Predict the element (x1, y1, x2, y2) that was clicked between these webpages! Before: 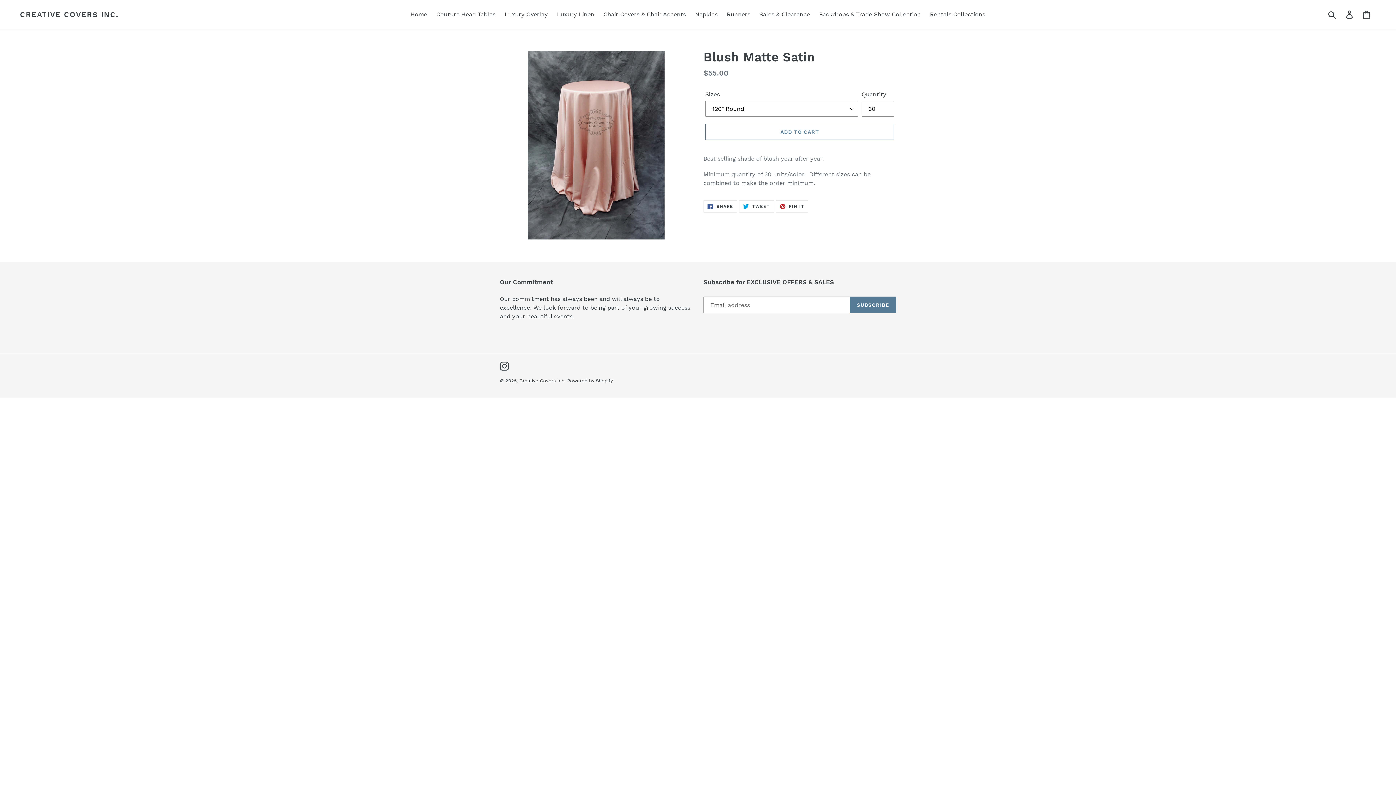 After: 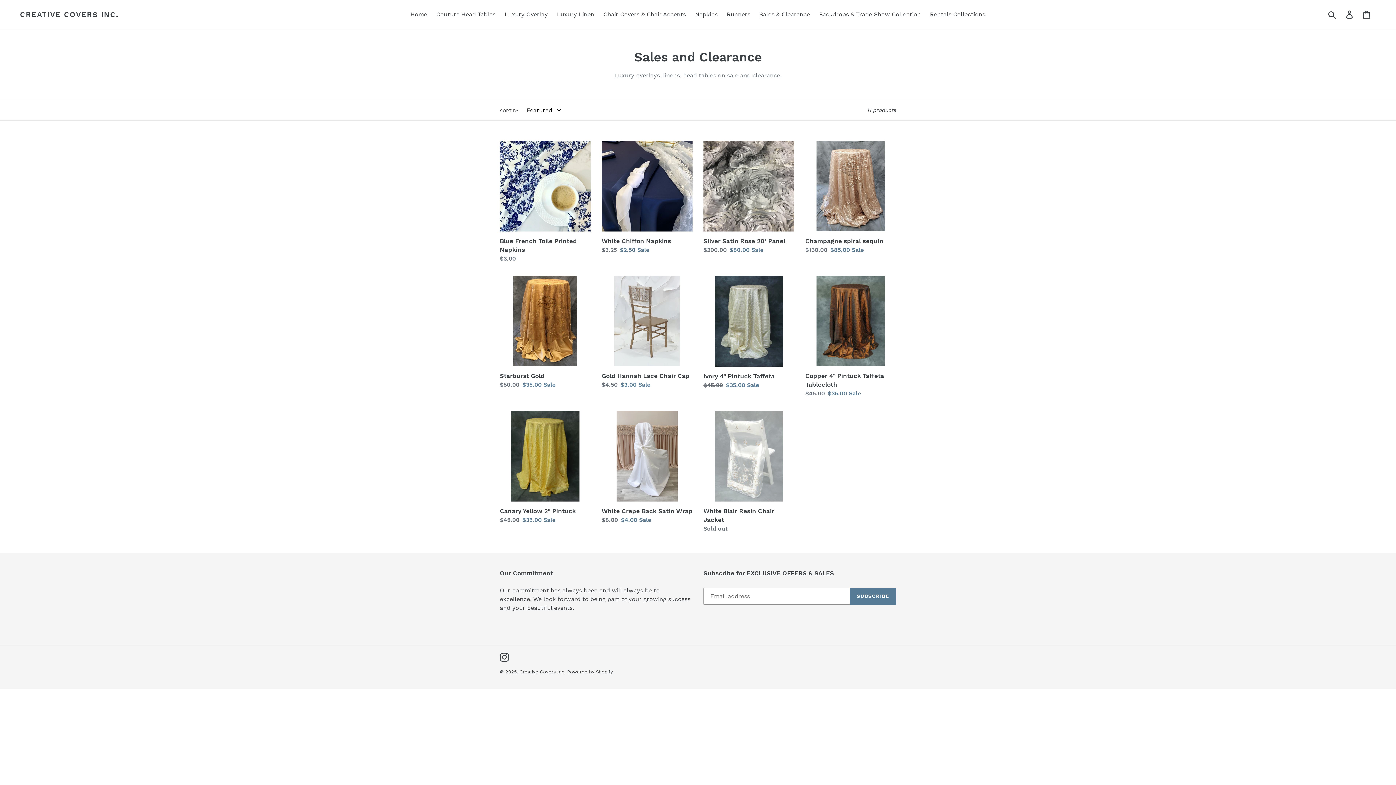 Action: bbox: (756, 9, 813, 20) label: Sales & Clearance